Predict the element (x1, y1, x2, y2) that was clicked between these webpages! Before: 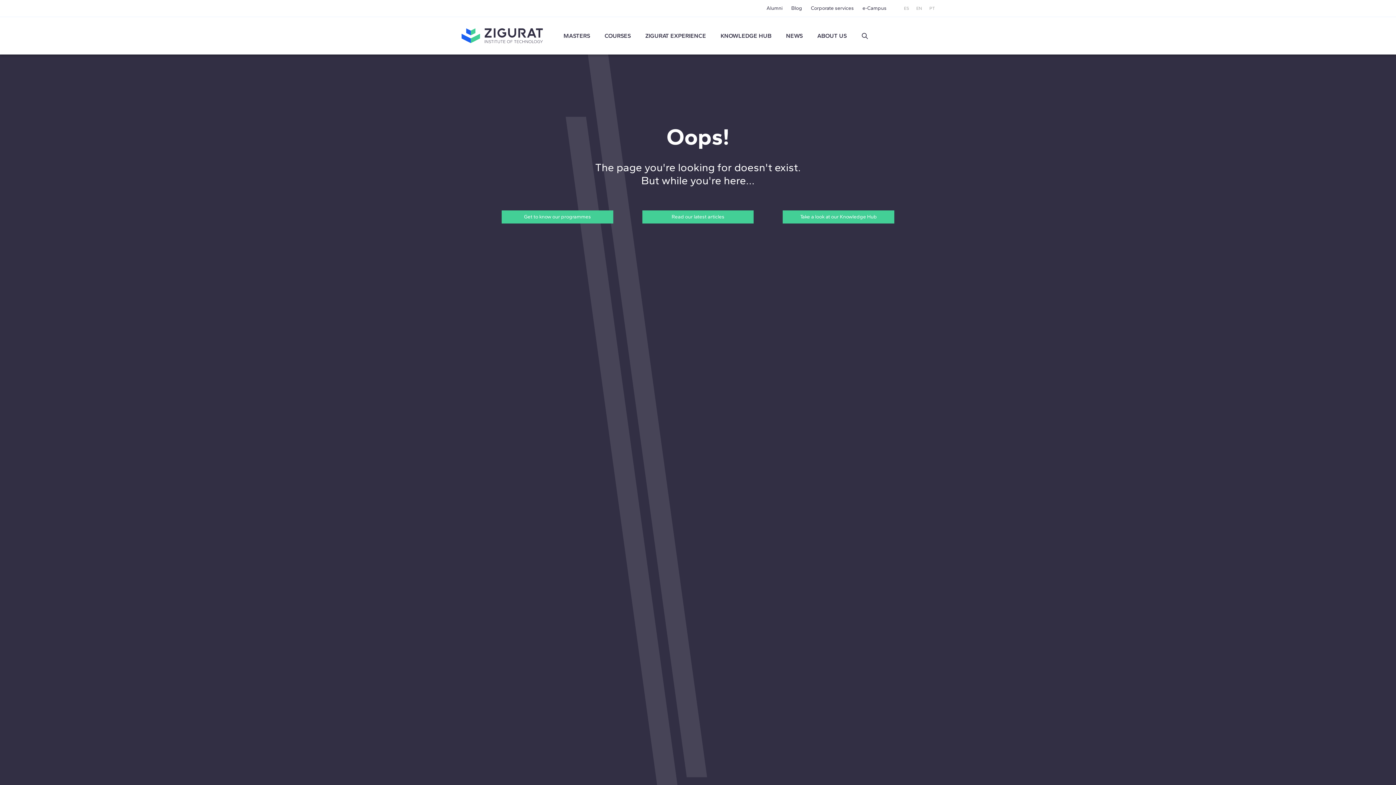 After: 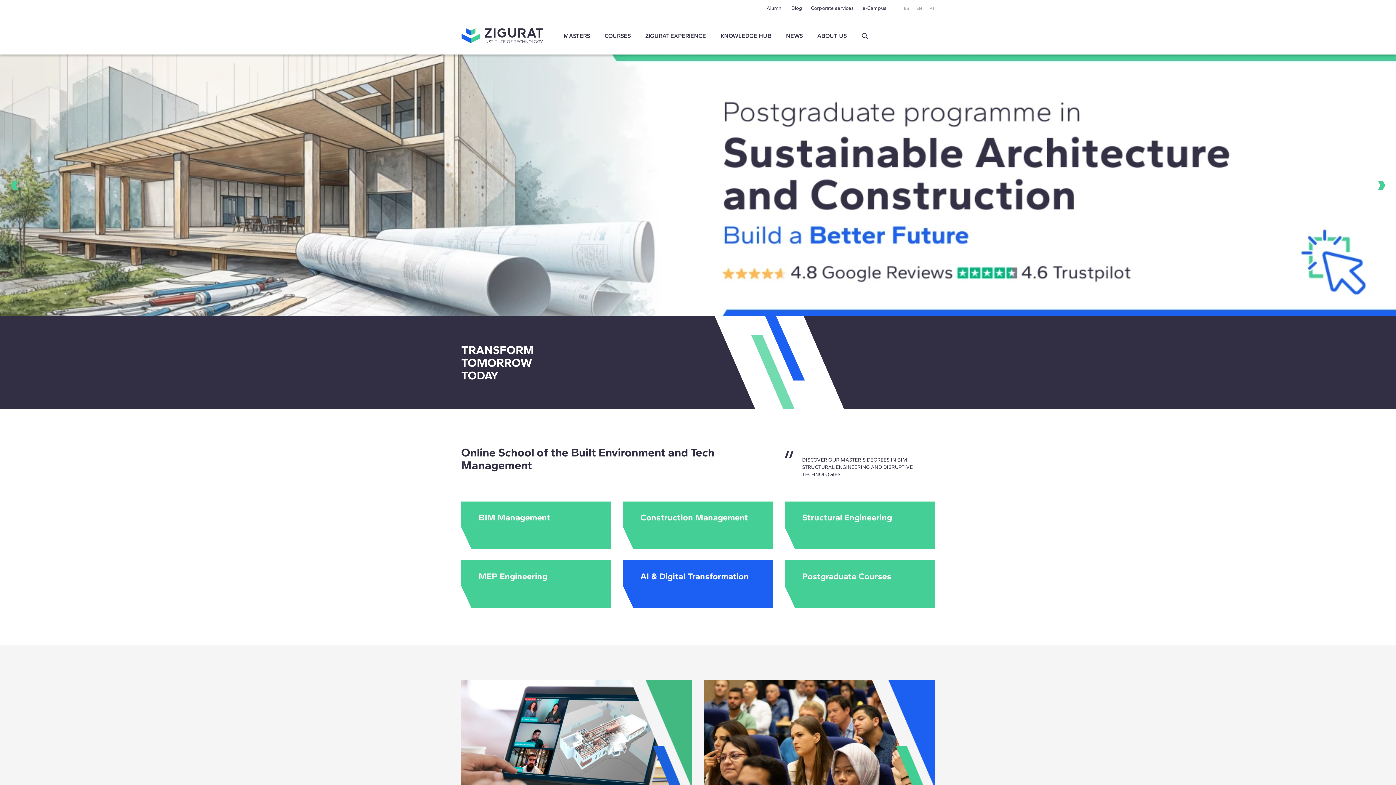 Action: bbox: (461, 28, 543, 43)